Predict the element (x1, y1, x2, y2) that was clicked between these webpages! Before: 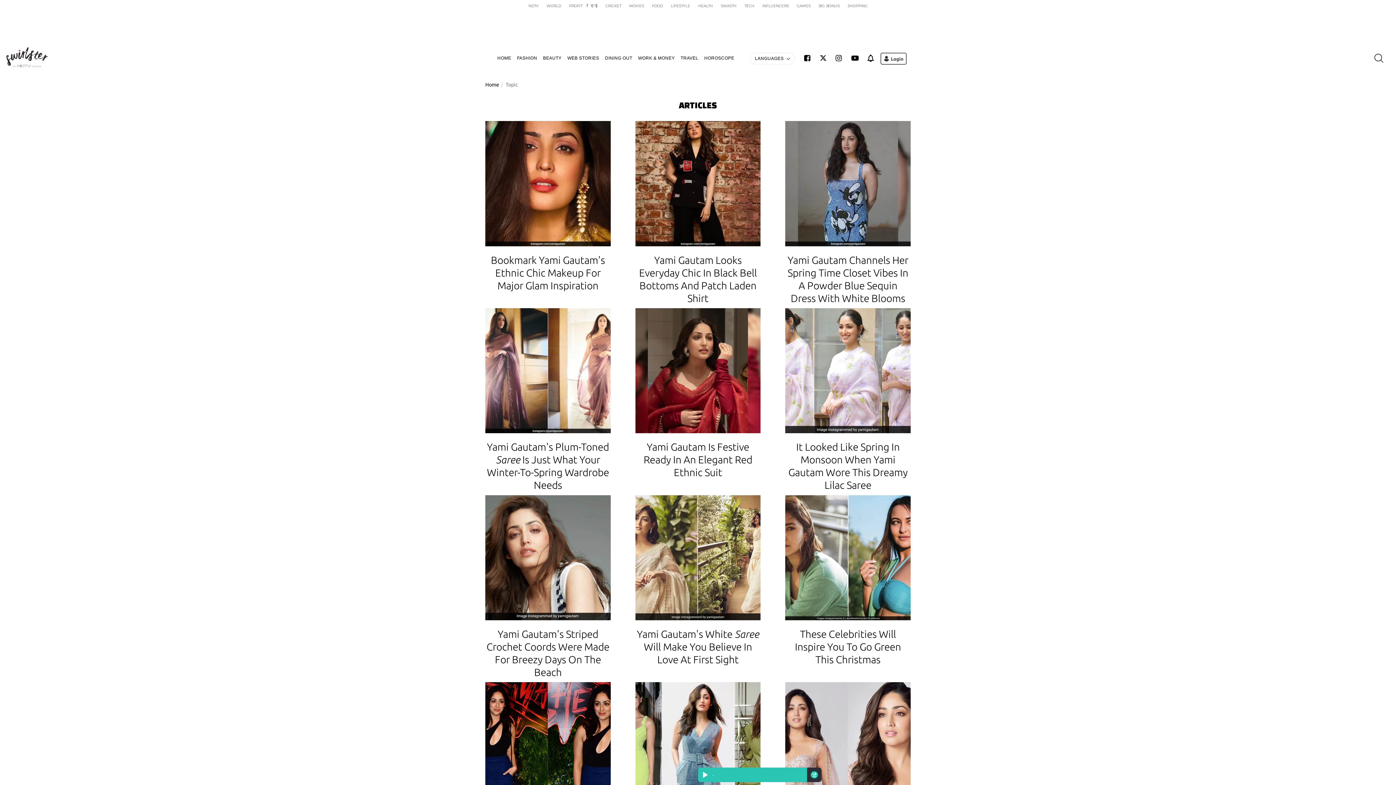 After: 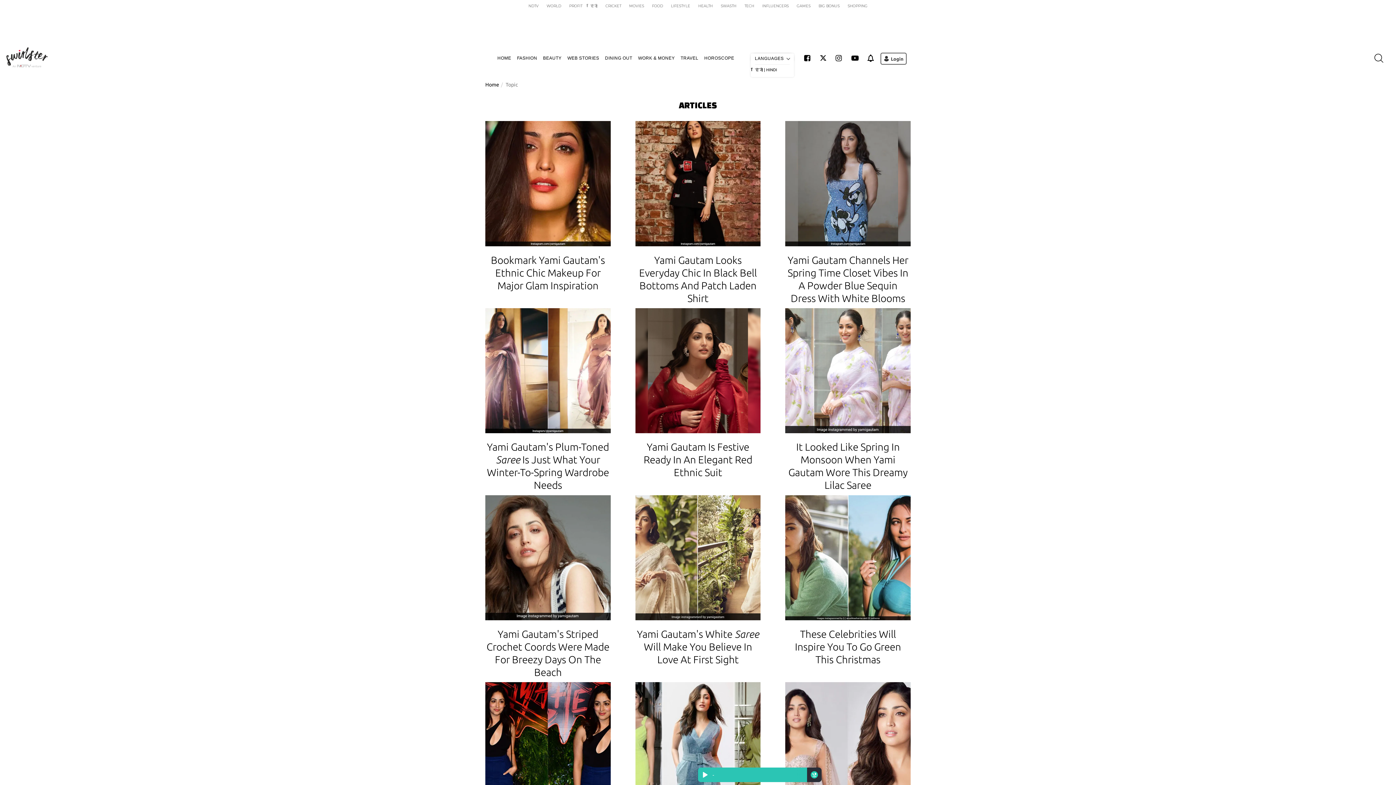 Action: label: LANGUAGES bbox: (753, 54, 792, 62)